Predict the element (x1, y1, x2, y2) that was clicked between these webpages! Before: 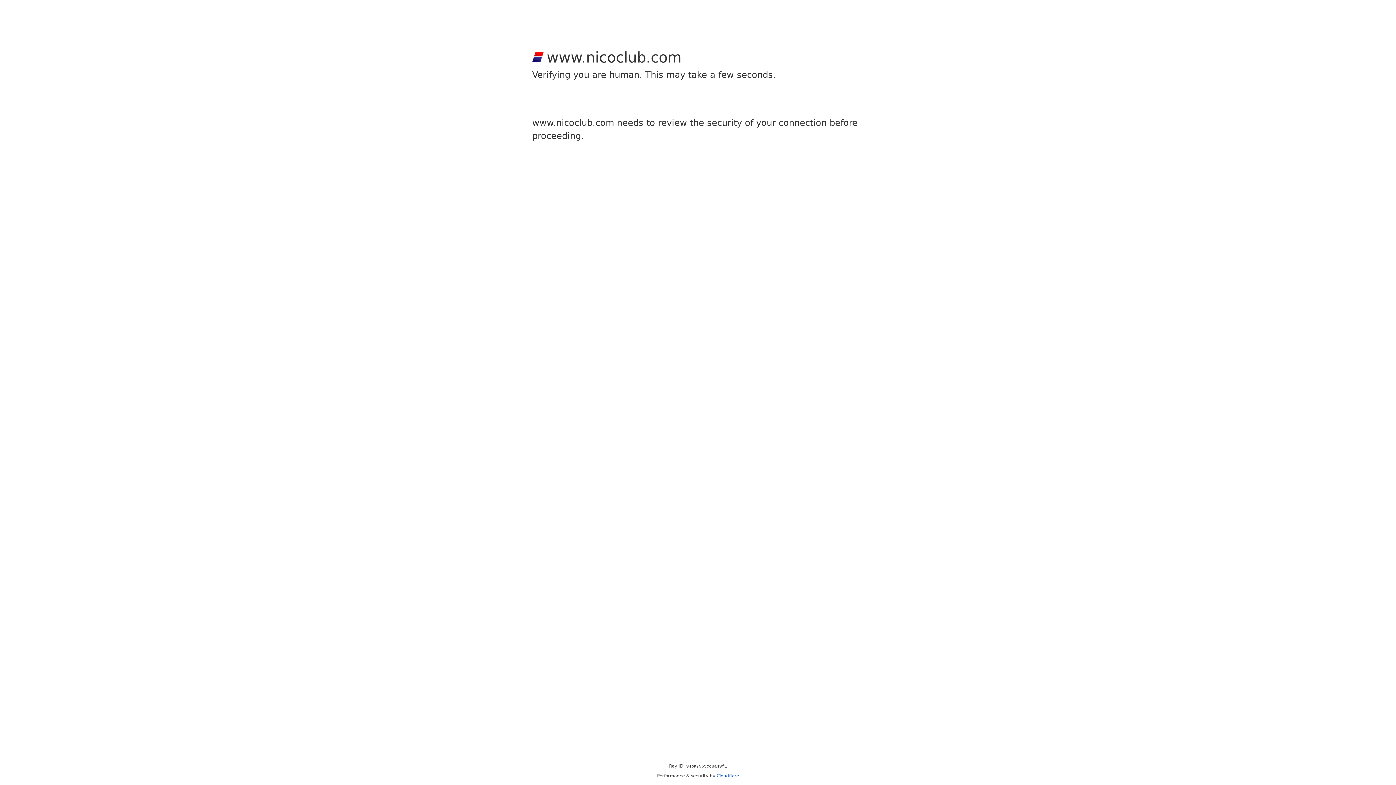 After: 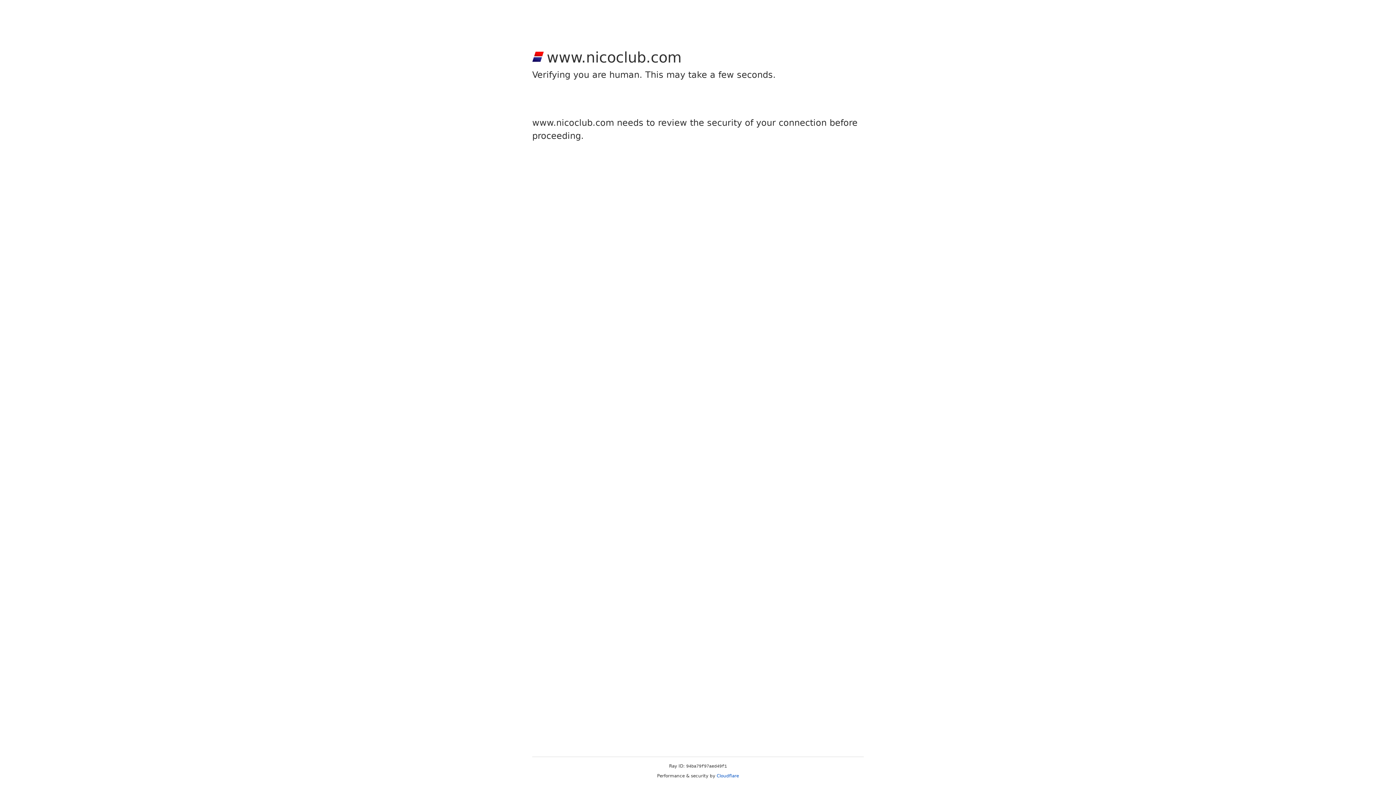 Action: bbox: (716, 773, 739, 778) label: Cloudflare